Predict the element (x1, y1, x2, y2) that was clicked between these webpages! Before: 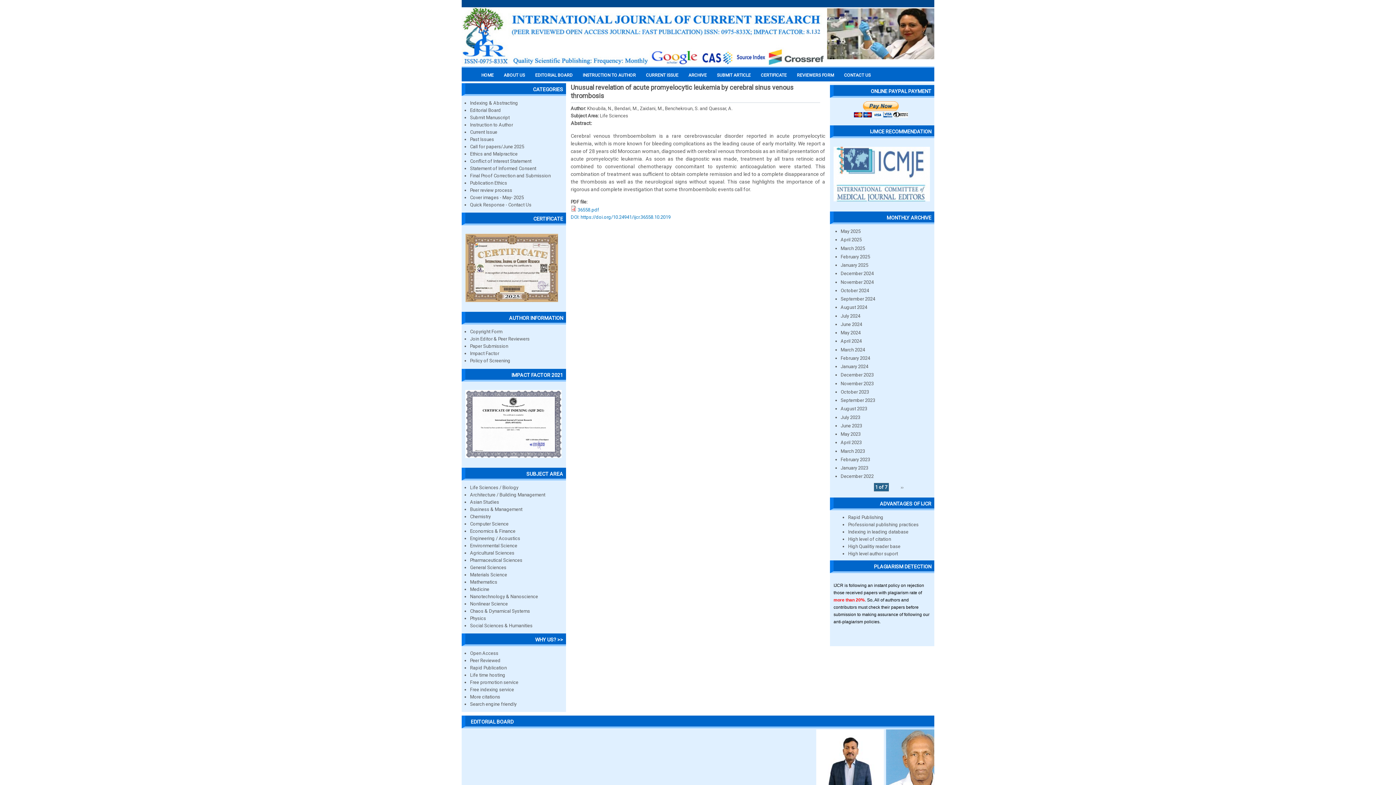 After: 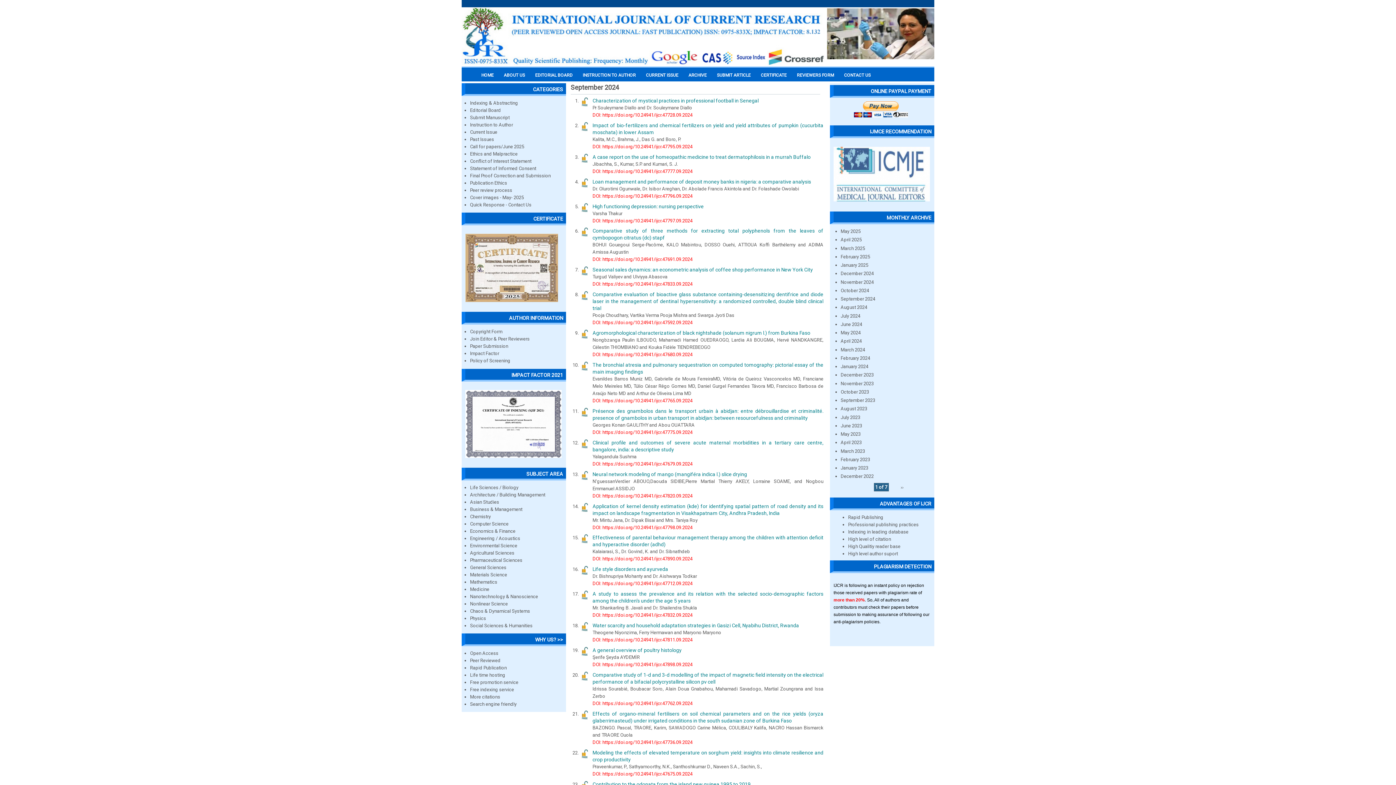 Action: bbox: (840, 296, 875, 301) label: September 2024